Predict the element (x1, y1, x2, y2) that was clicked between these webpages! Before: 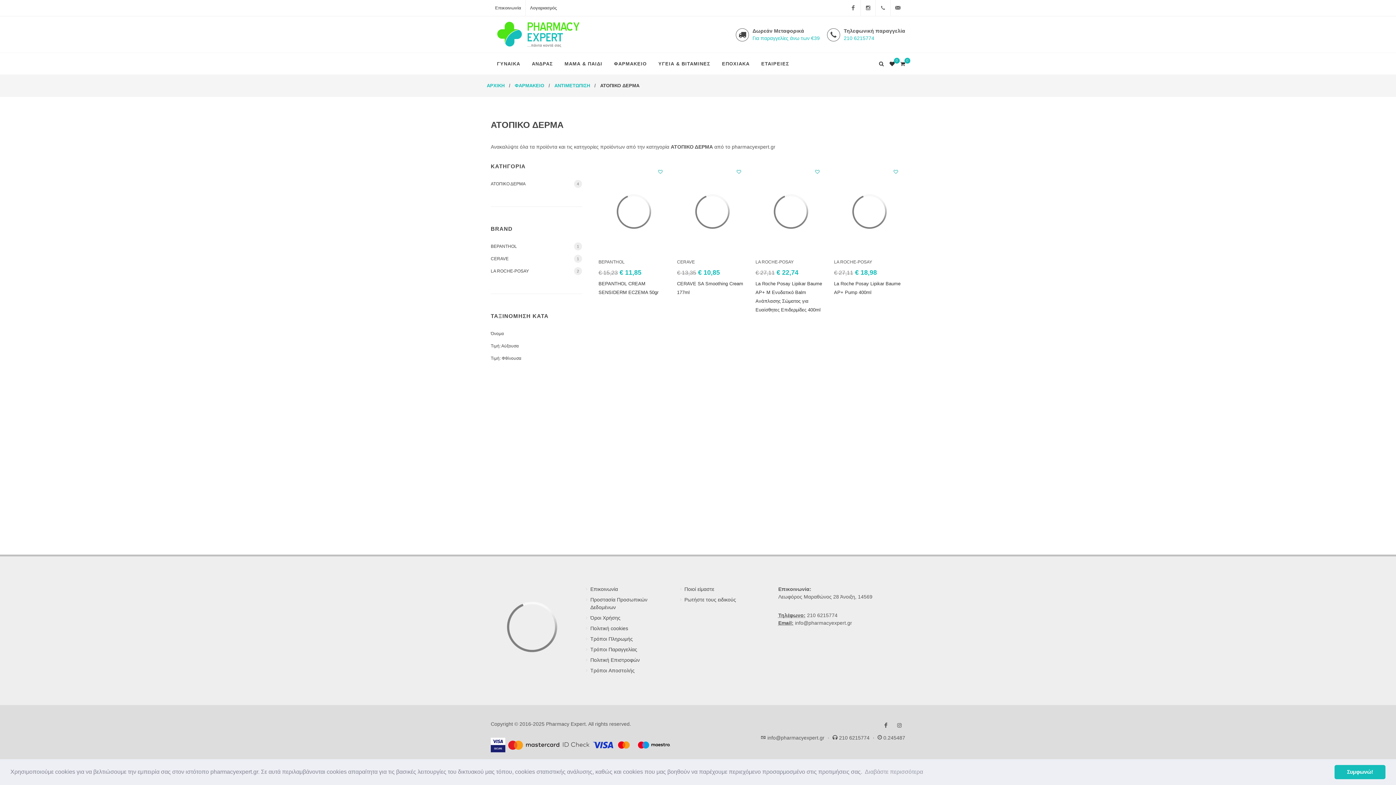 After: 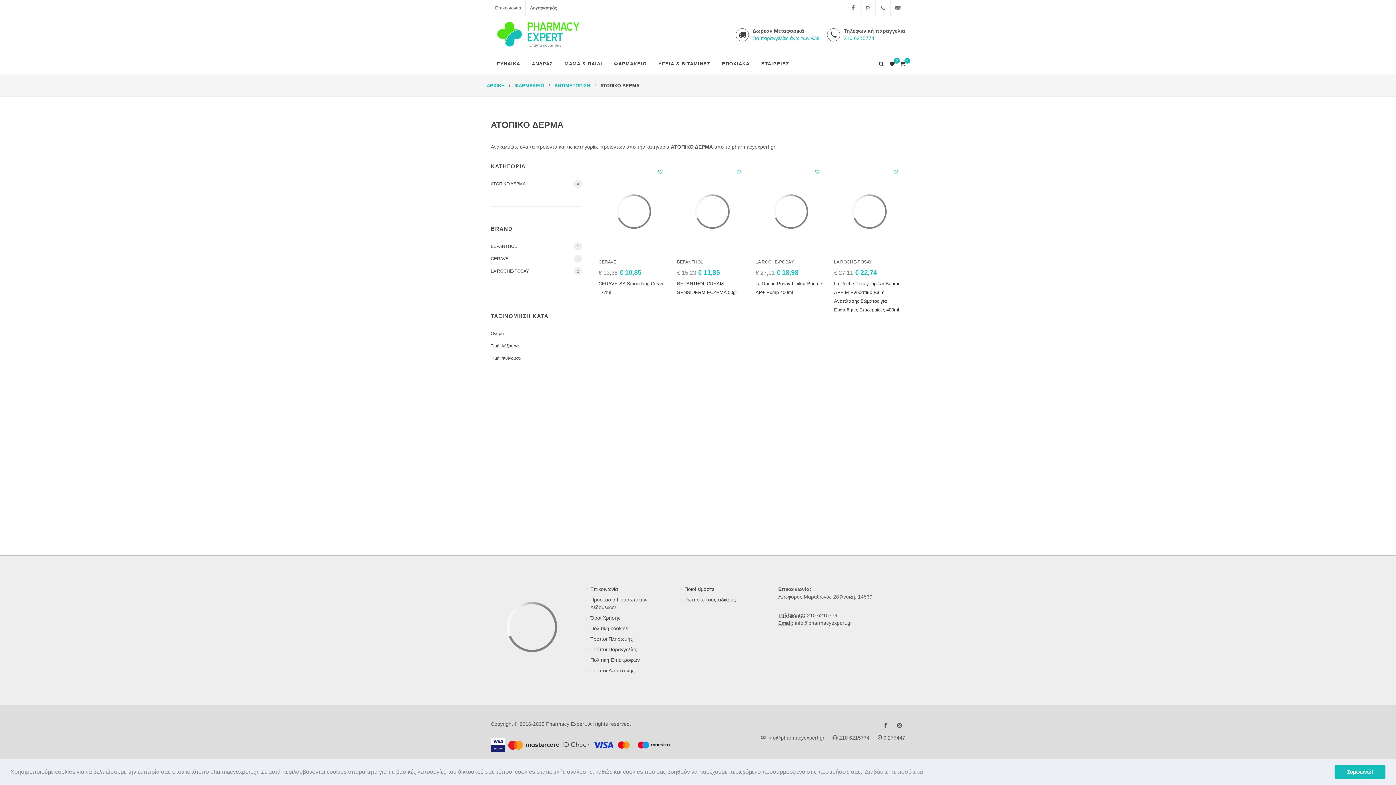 Action: bbox: (490, 341, 582, 350) label: Τιμή: Αύξουσα